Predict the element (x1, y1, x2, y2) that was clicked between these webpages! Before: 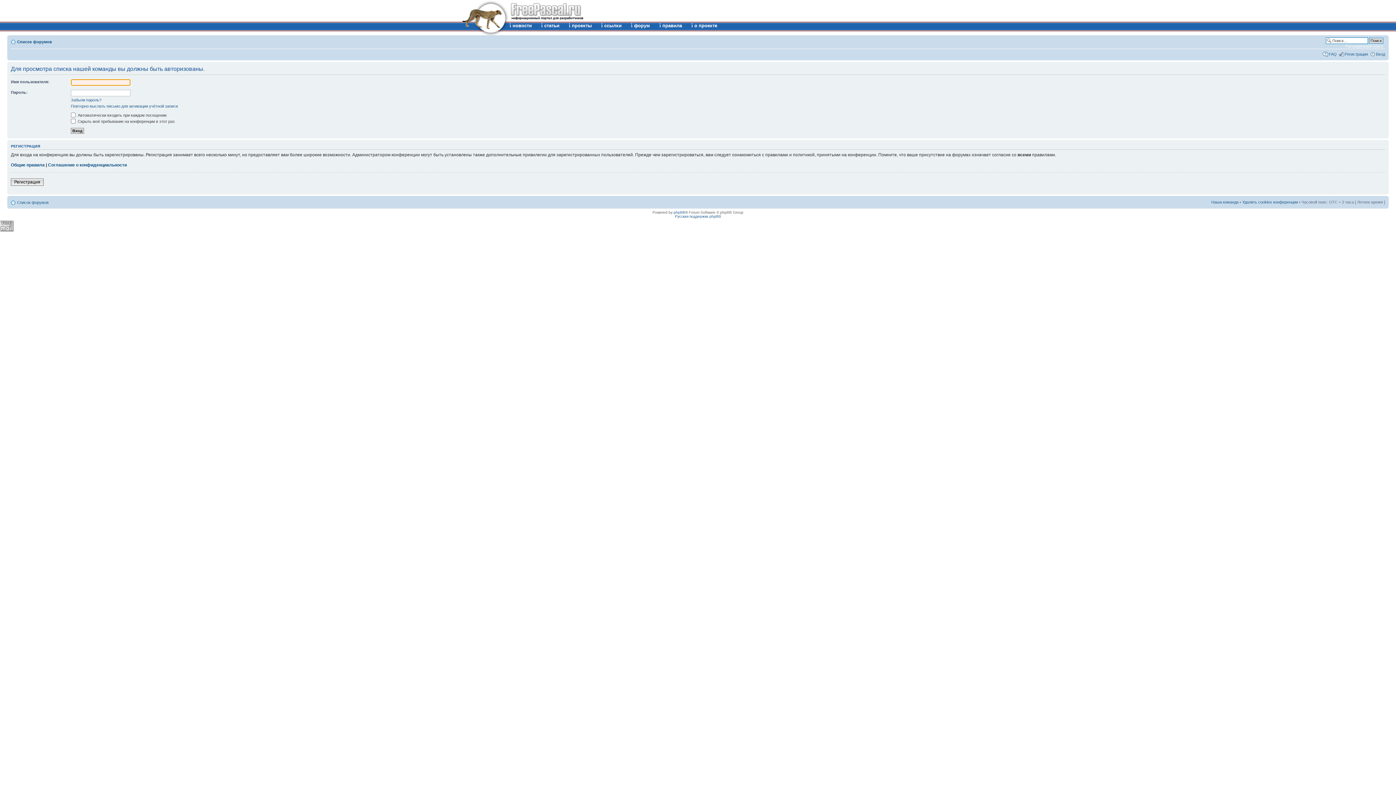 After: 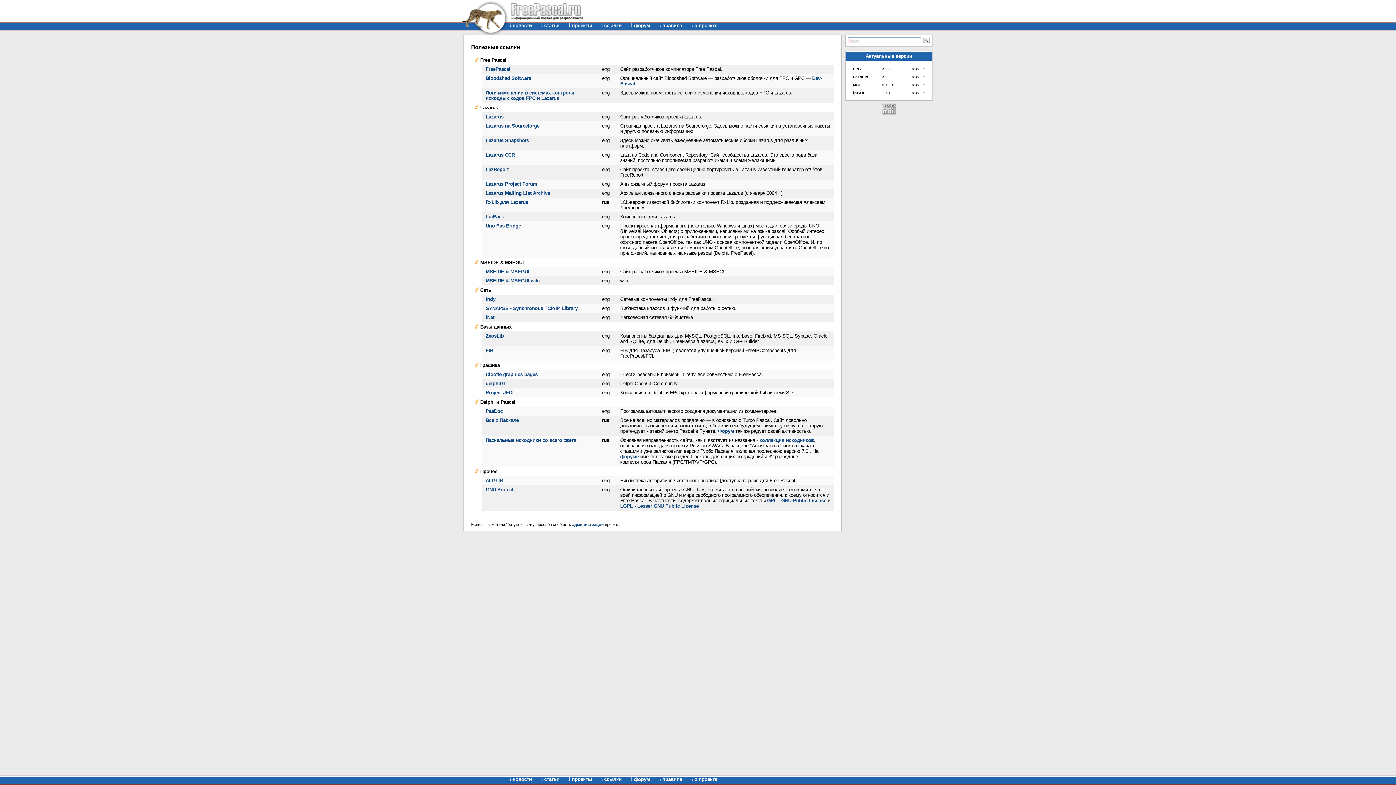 Action: label: ссылки bbox: (600, 22, 629, 28)